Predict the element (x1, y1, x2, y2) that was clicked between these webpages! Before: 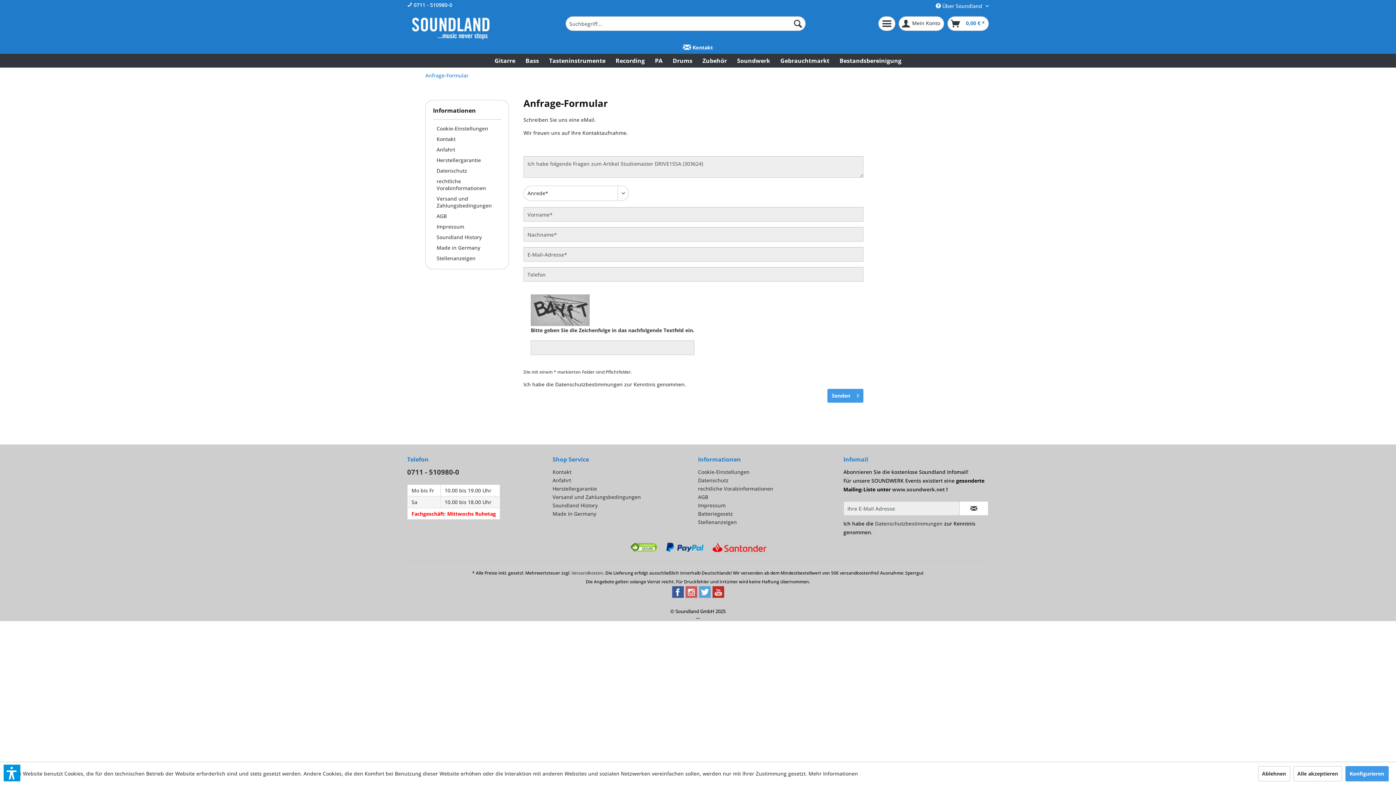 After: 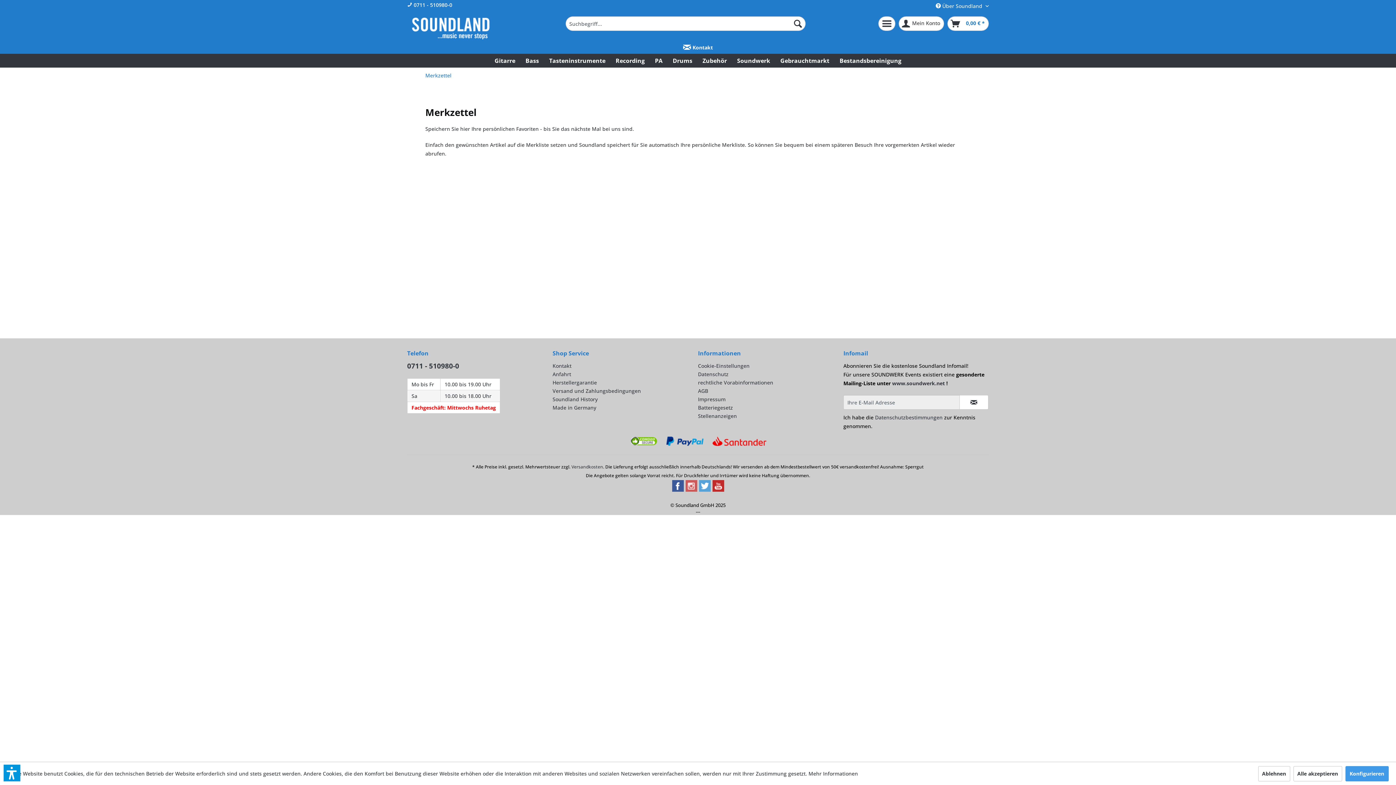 Action: bbox: (878, 16, 895, 30) label: Merkzettel